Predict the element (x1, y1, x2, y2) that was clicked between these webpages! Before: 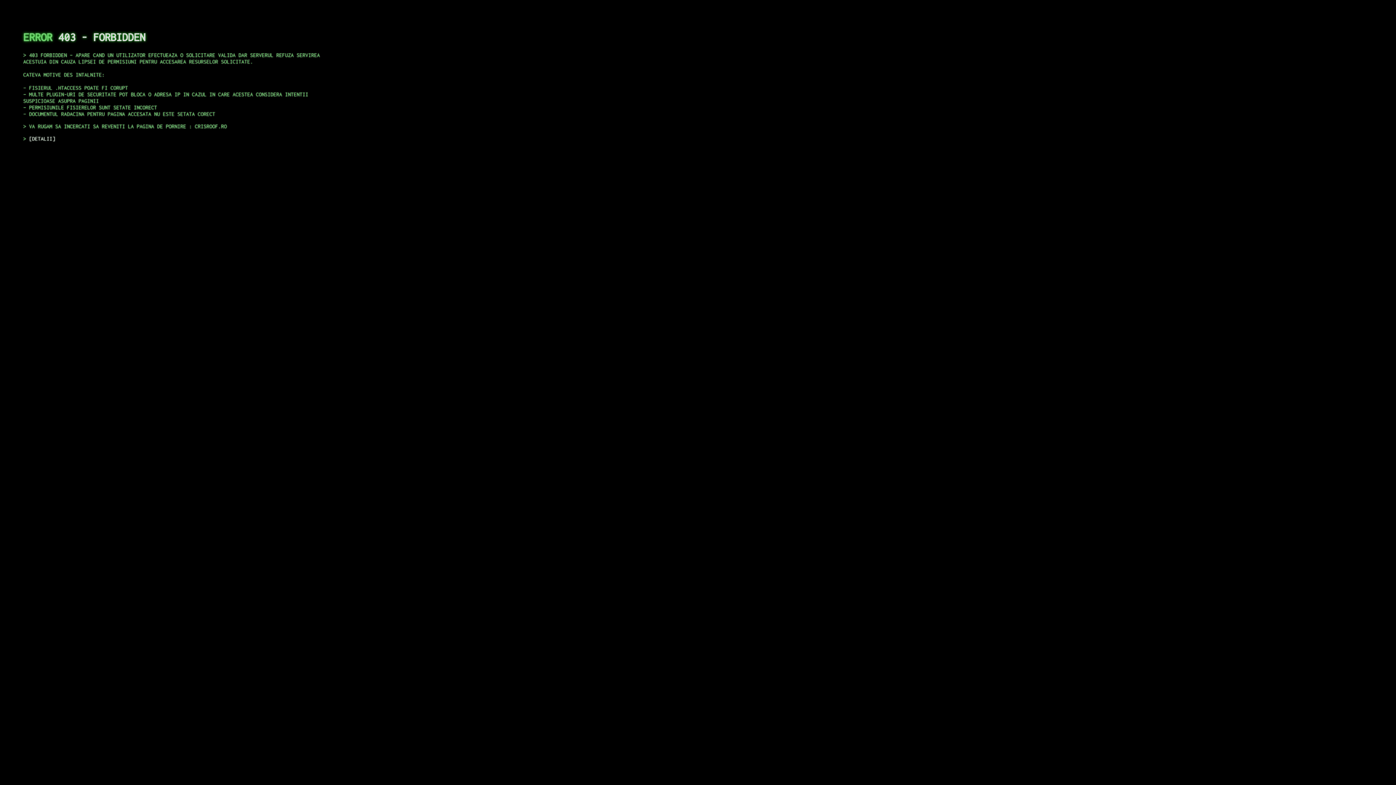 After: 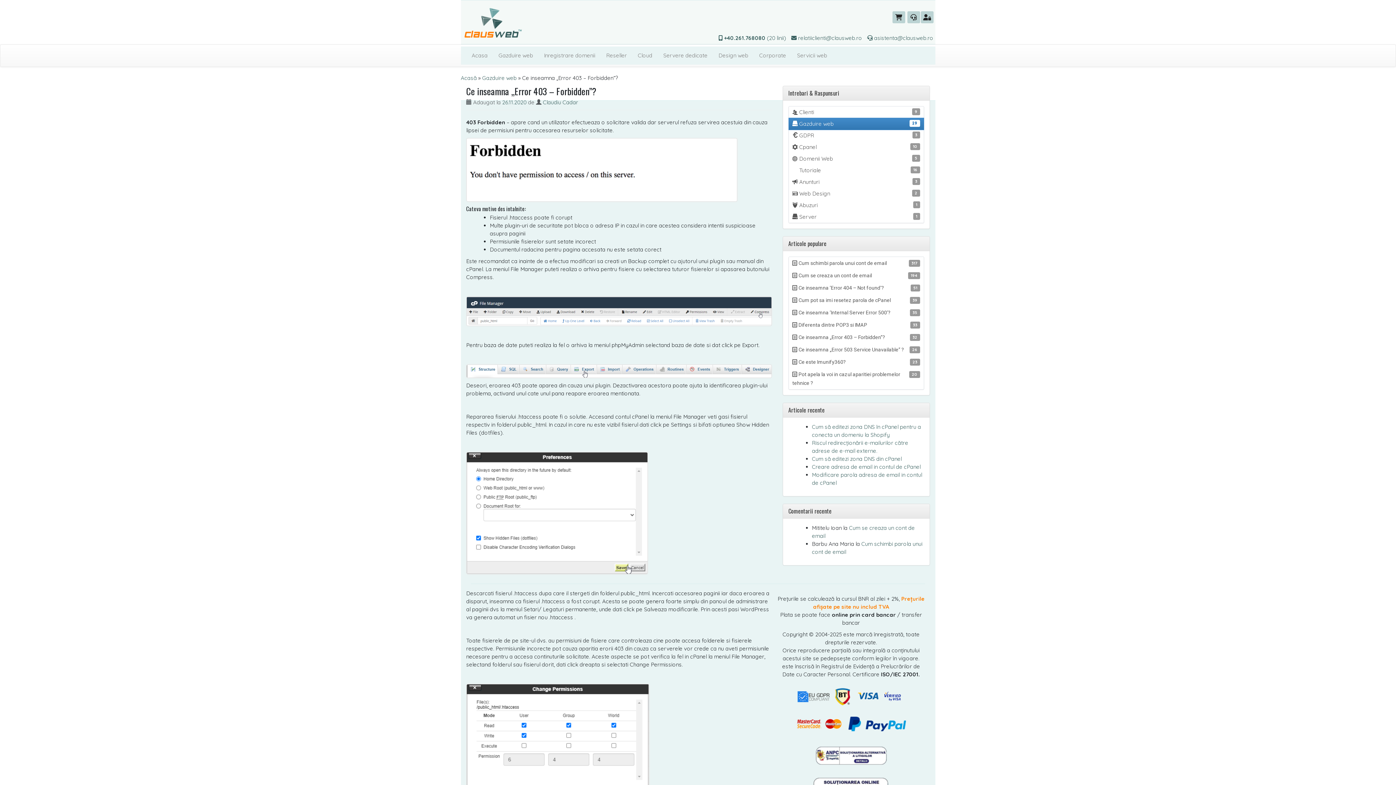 Action: label: DETALII bbox: (29, 135, 55, 141)